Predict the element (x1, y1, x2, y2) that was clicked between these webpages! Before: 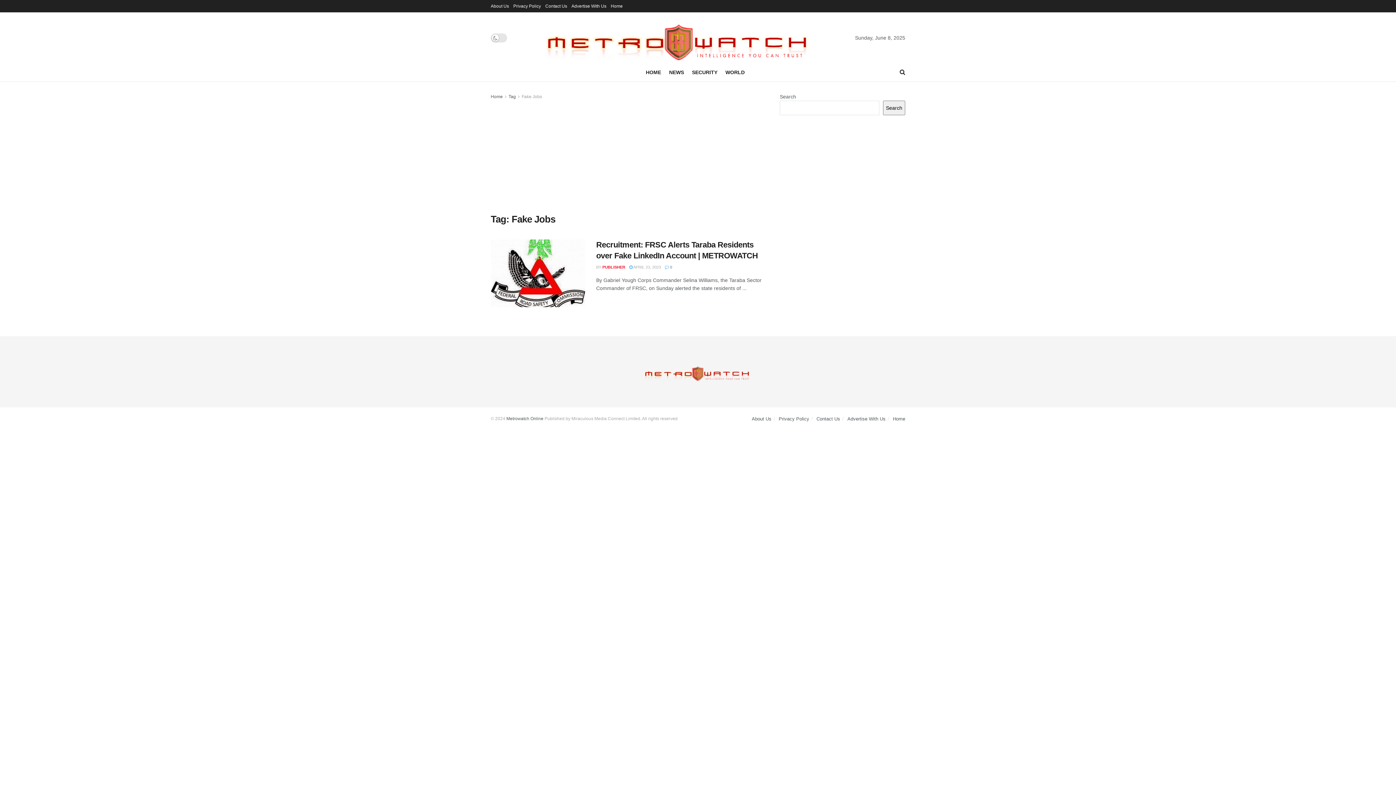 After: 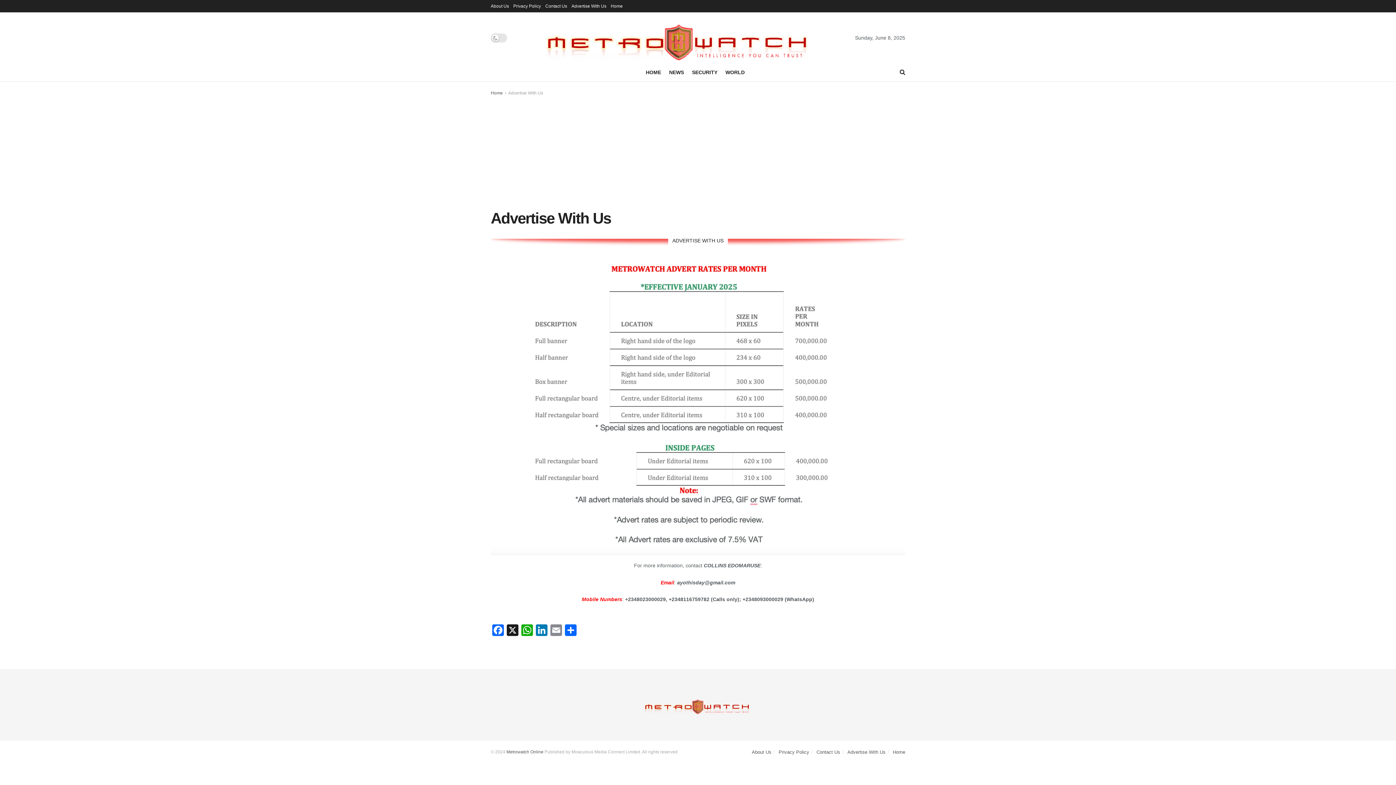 Action: bbox: (847, 416, 885, 421) label: Advertise With Us